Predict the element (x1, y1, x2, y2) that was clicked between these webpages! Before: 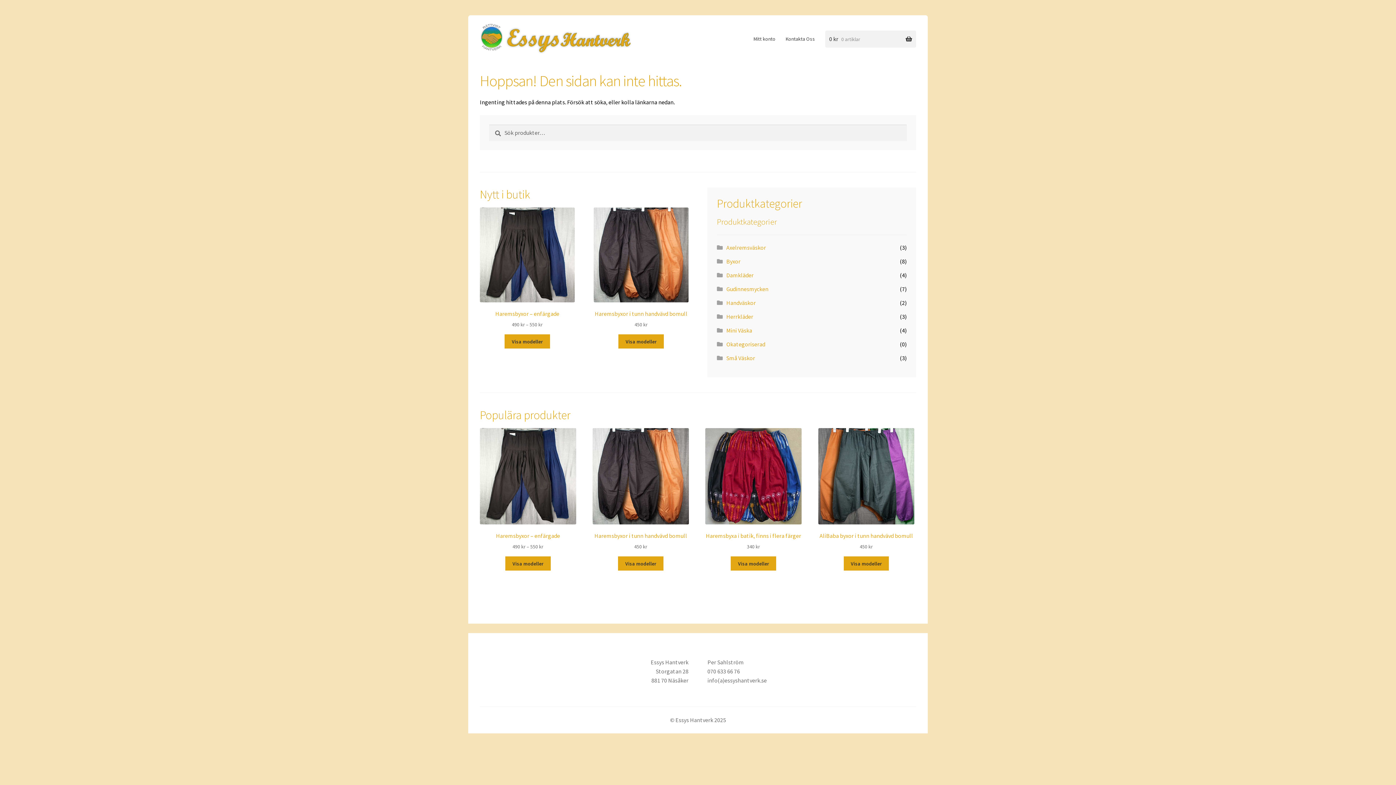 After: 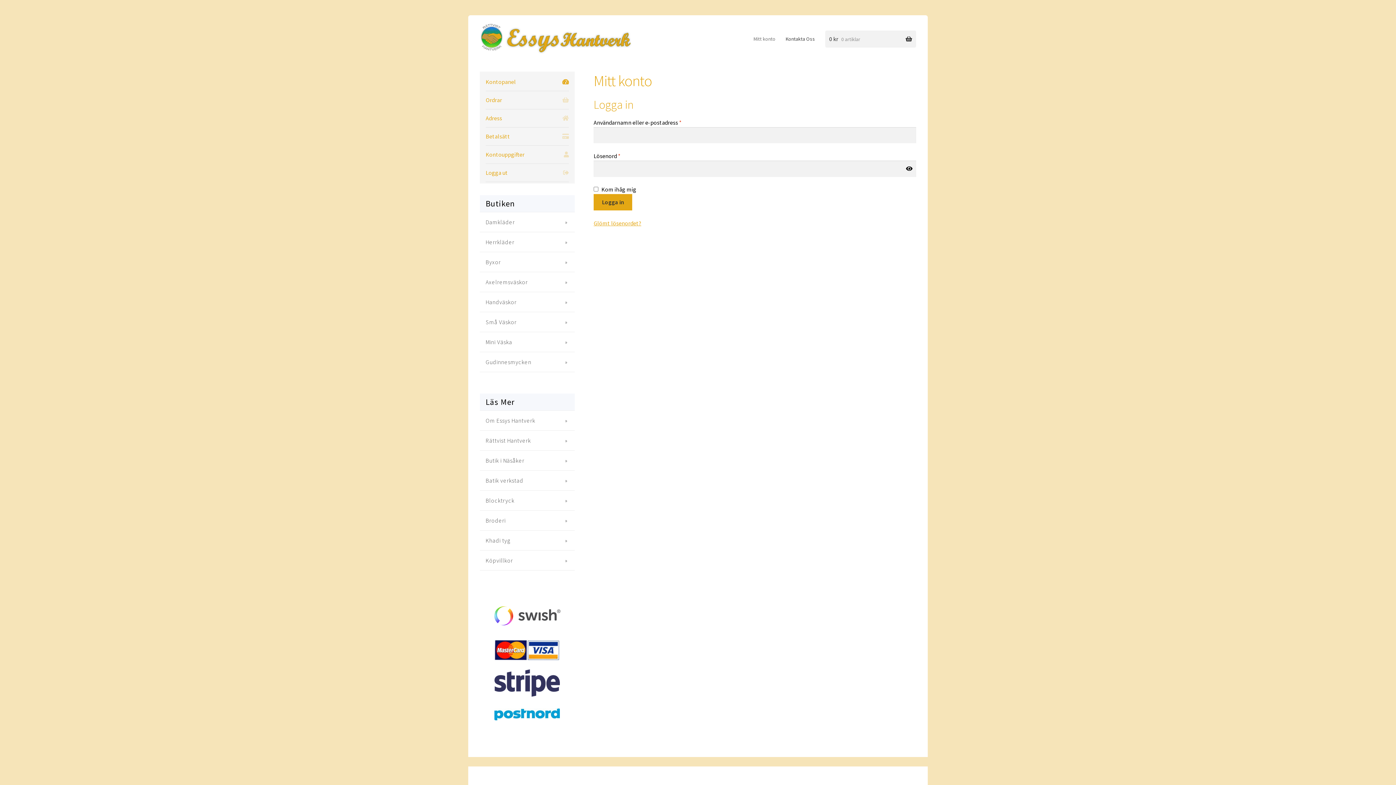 Action: label: Mitt konto bbox: (749, 31, 780, 46)